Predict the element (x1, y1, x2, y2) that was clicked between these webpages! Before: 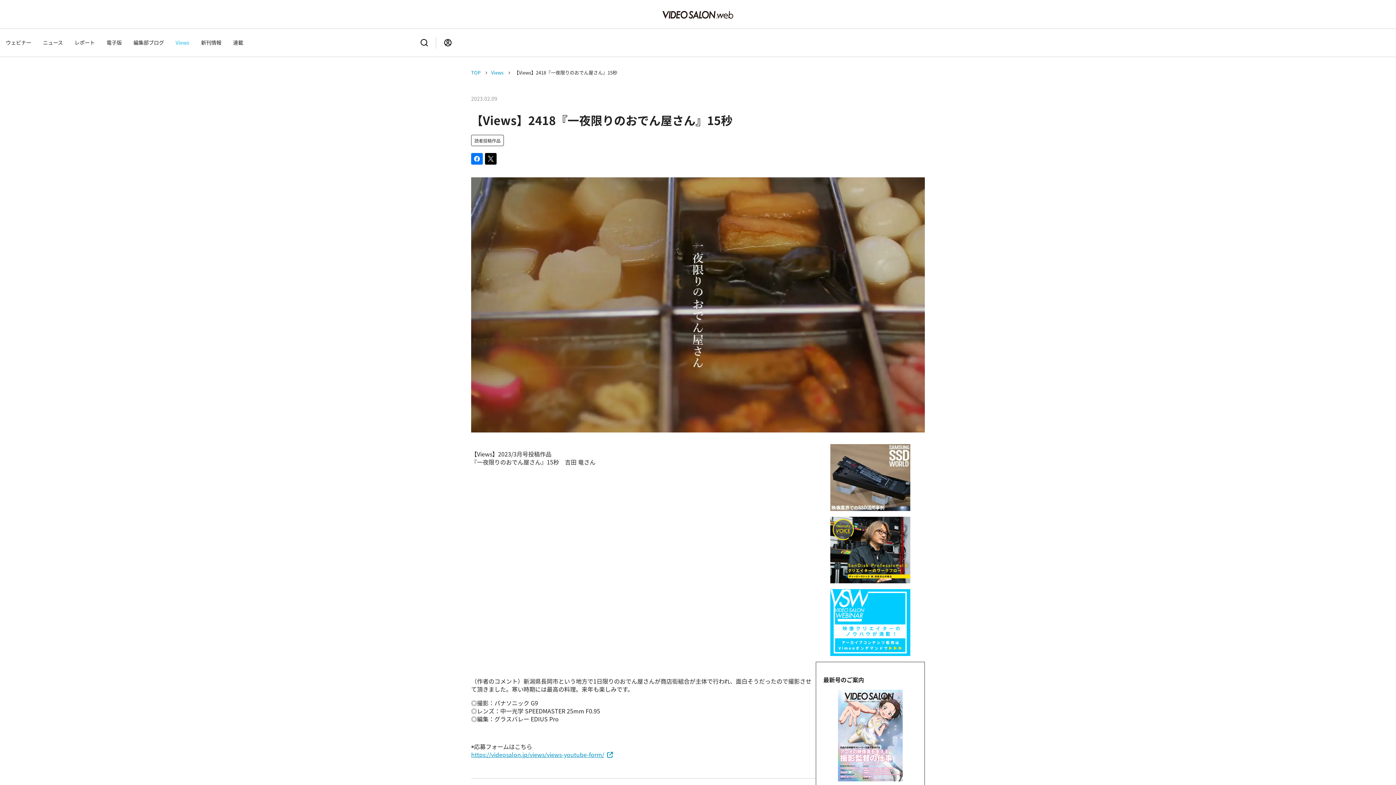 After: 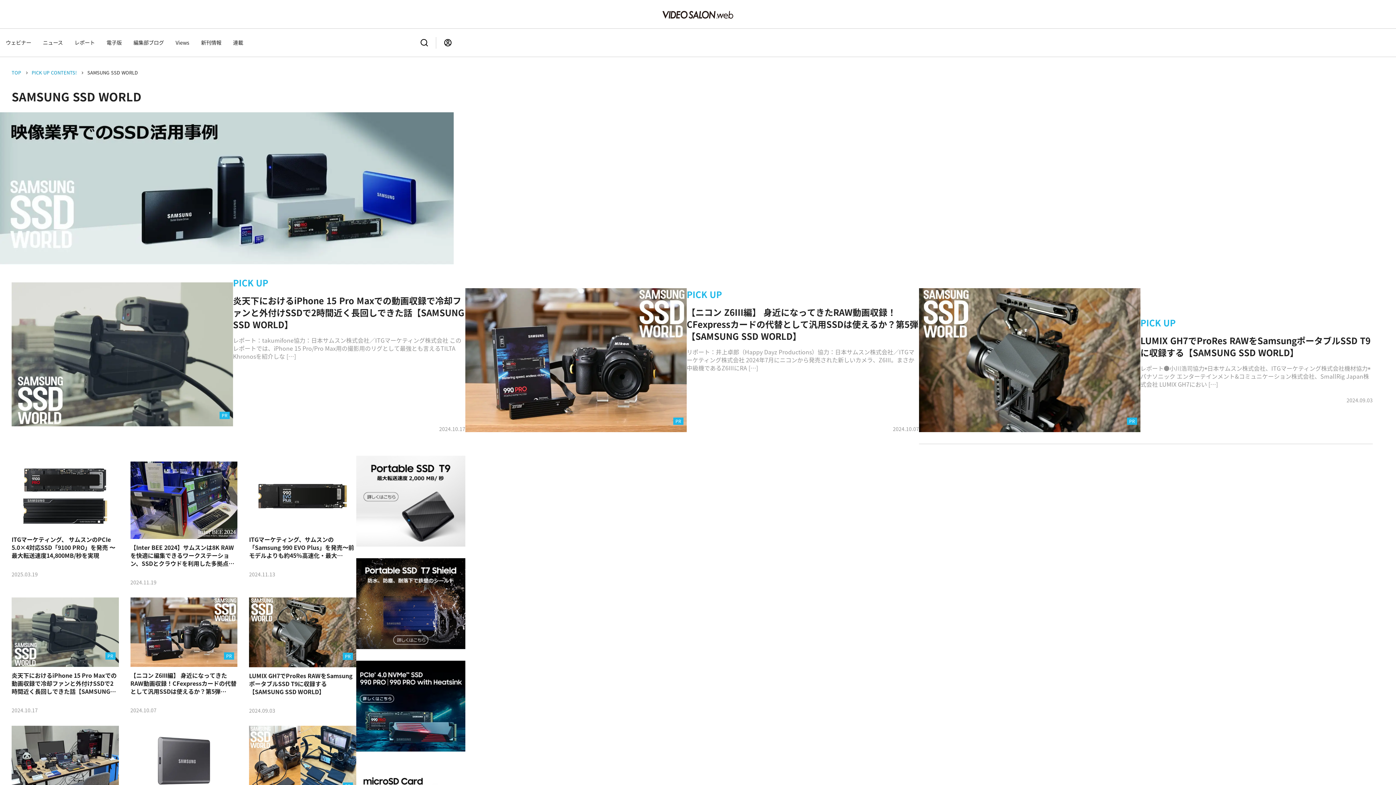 Action: bbox: (830, 503, 910, 511)